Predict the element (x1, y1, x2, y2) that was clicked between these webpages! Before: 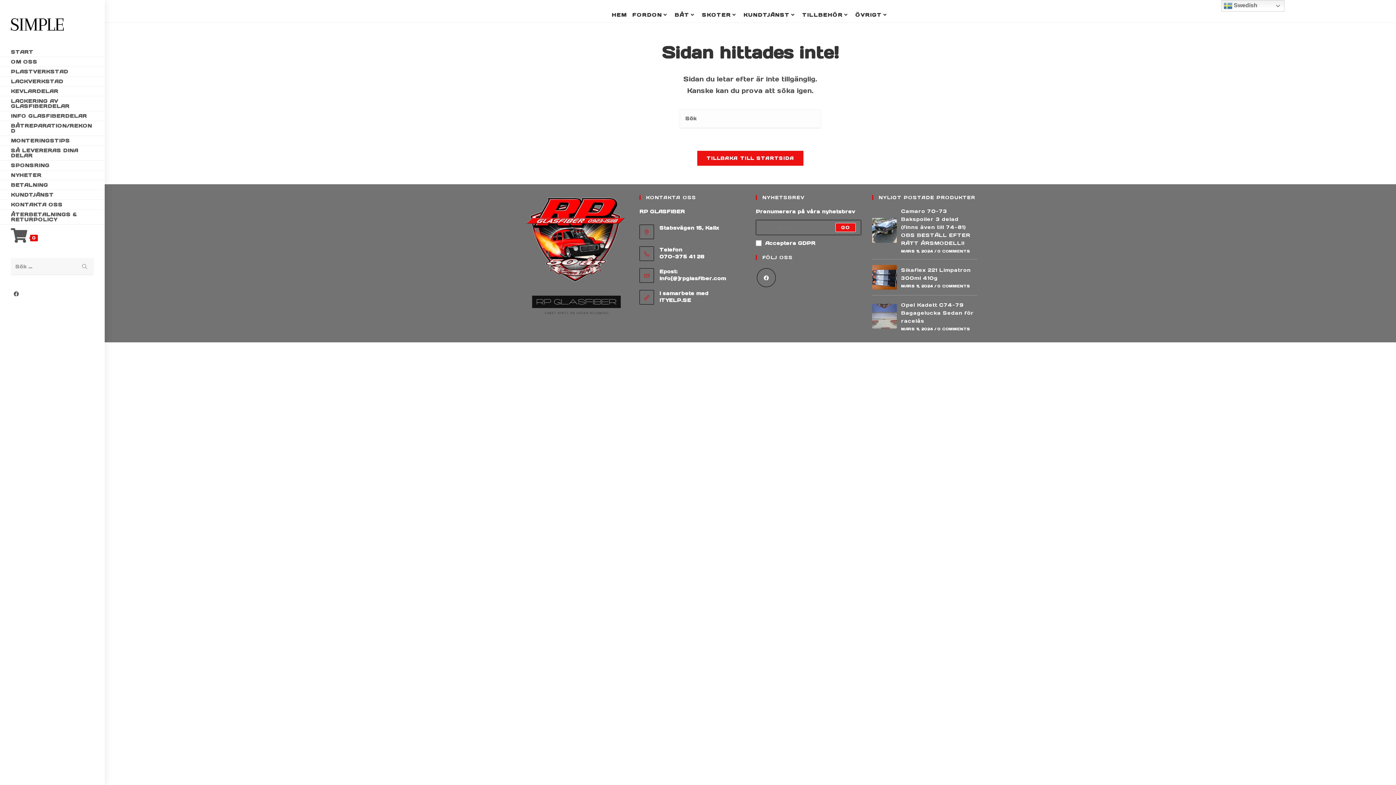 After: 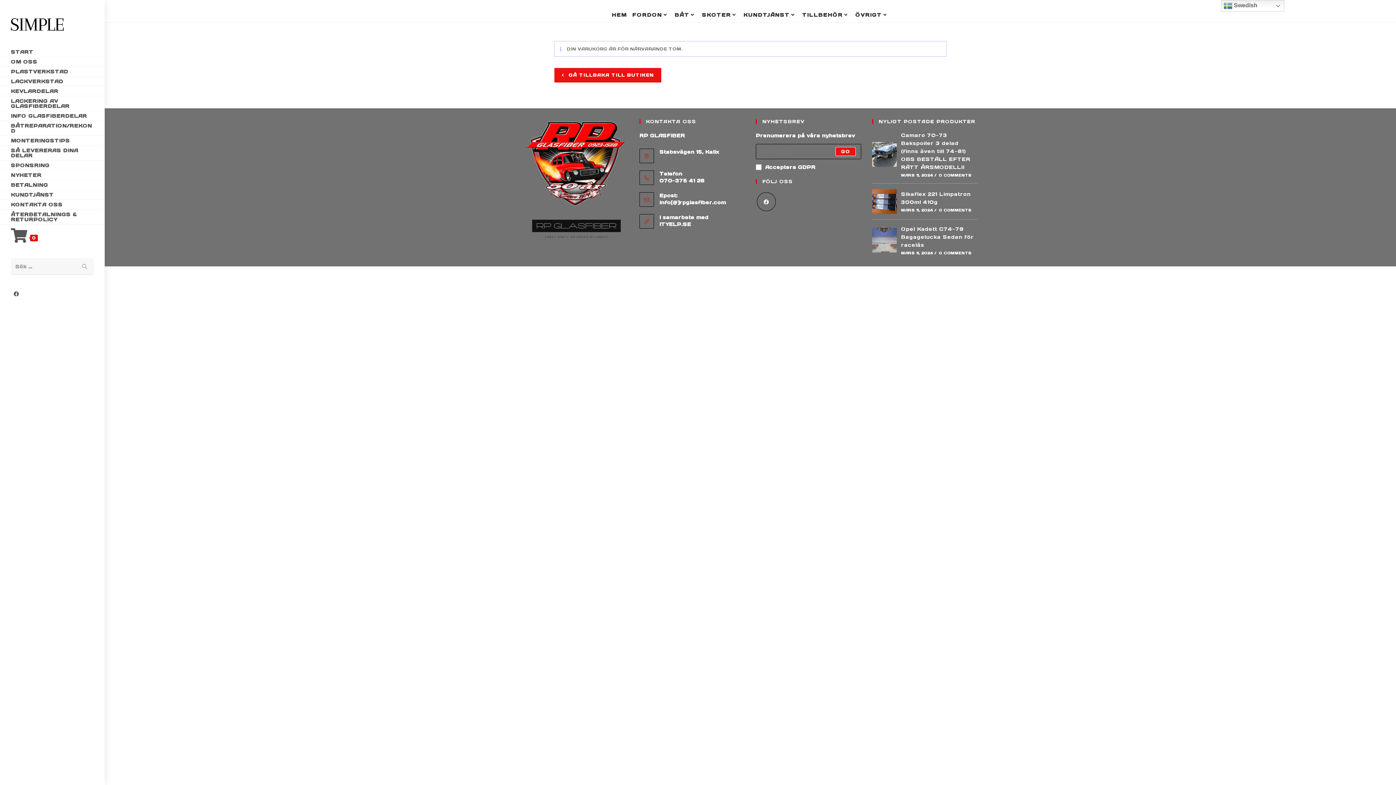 Action: label: 0 bbox: (0, 224, 104, 243)